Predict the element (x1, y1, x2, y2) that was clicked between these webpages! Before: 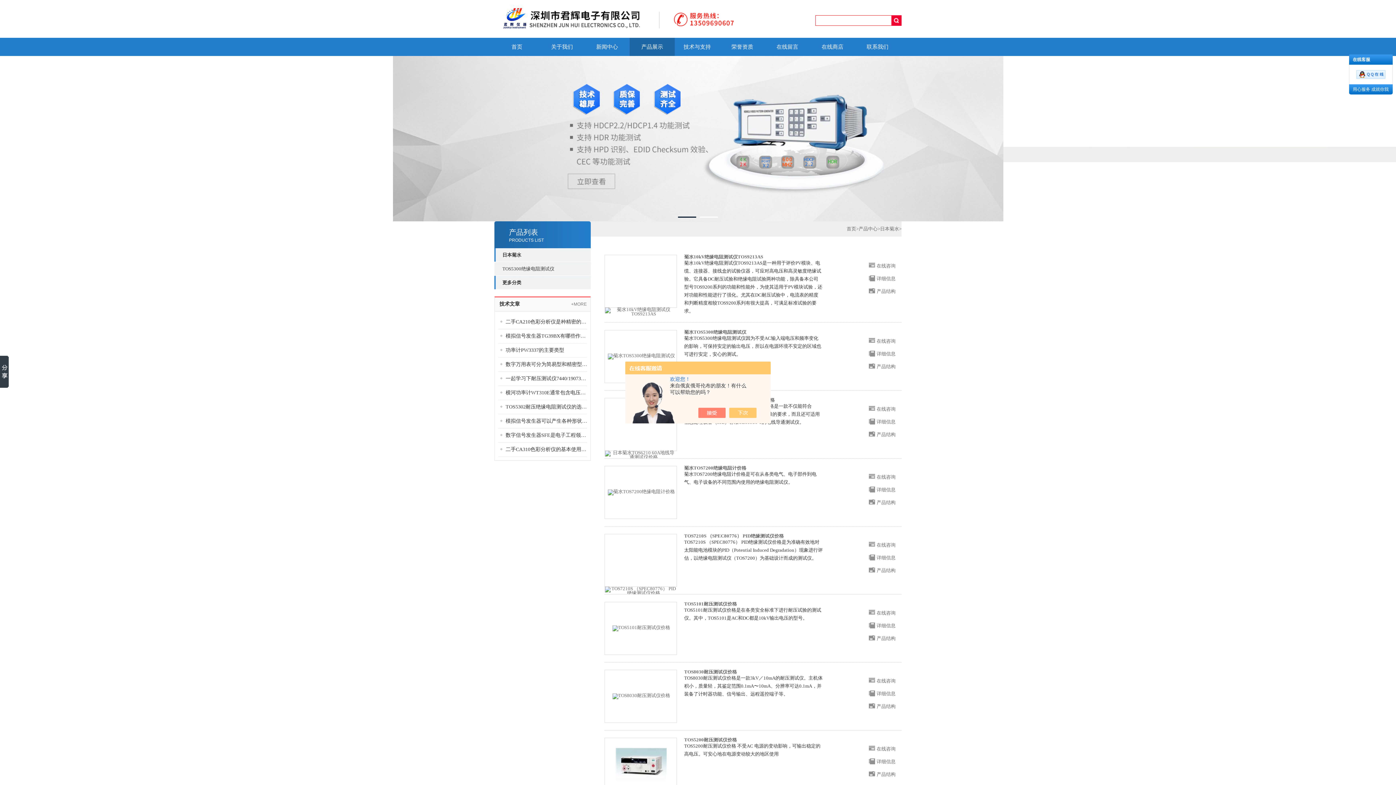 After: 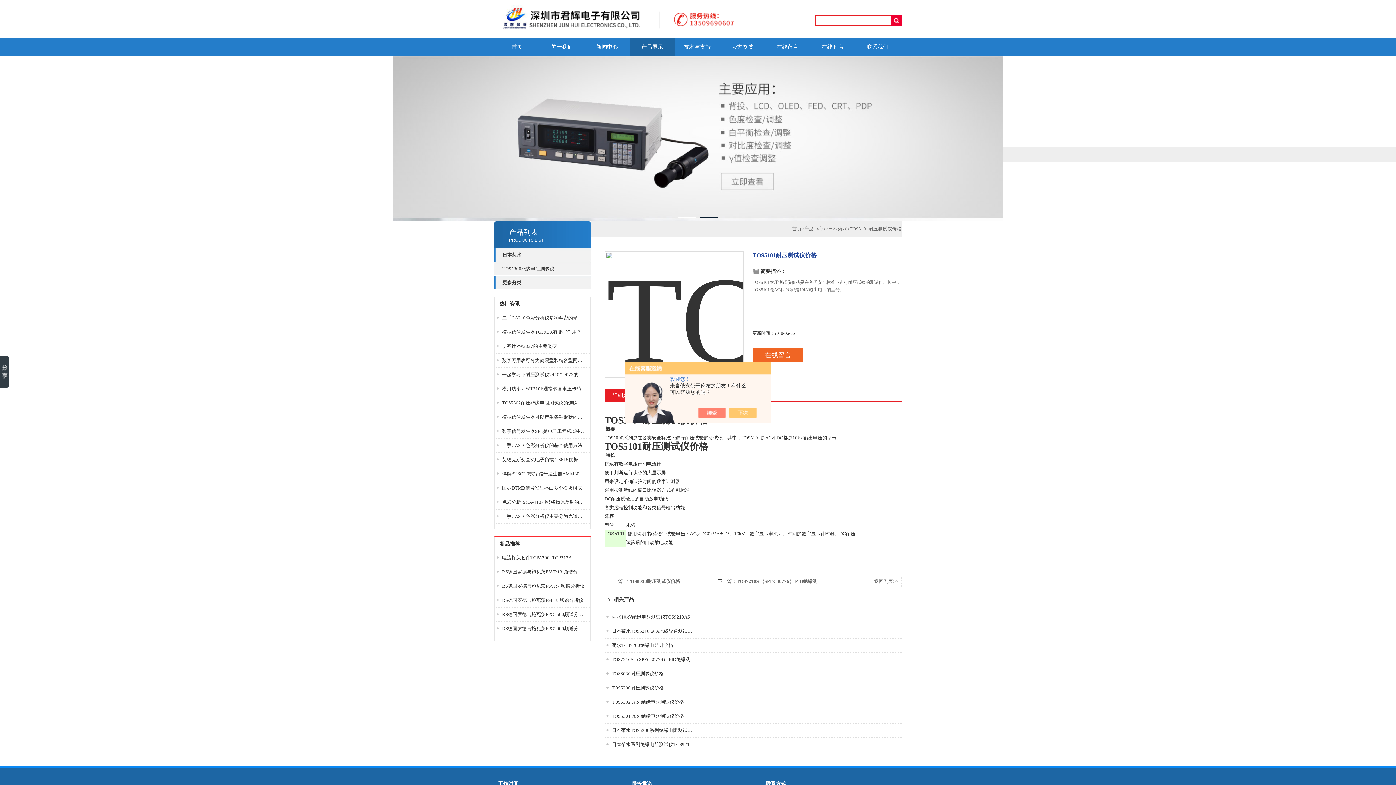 Action: label: 详细信息 bbox: (869, 619, 898, 632)